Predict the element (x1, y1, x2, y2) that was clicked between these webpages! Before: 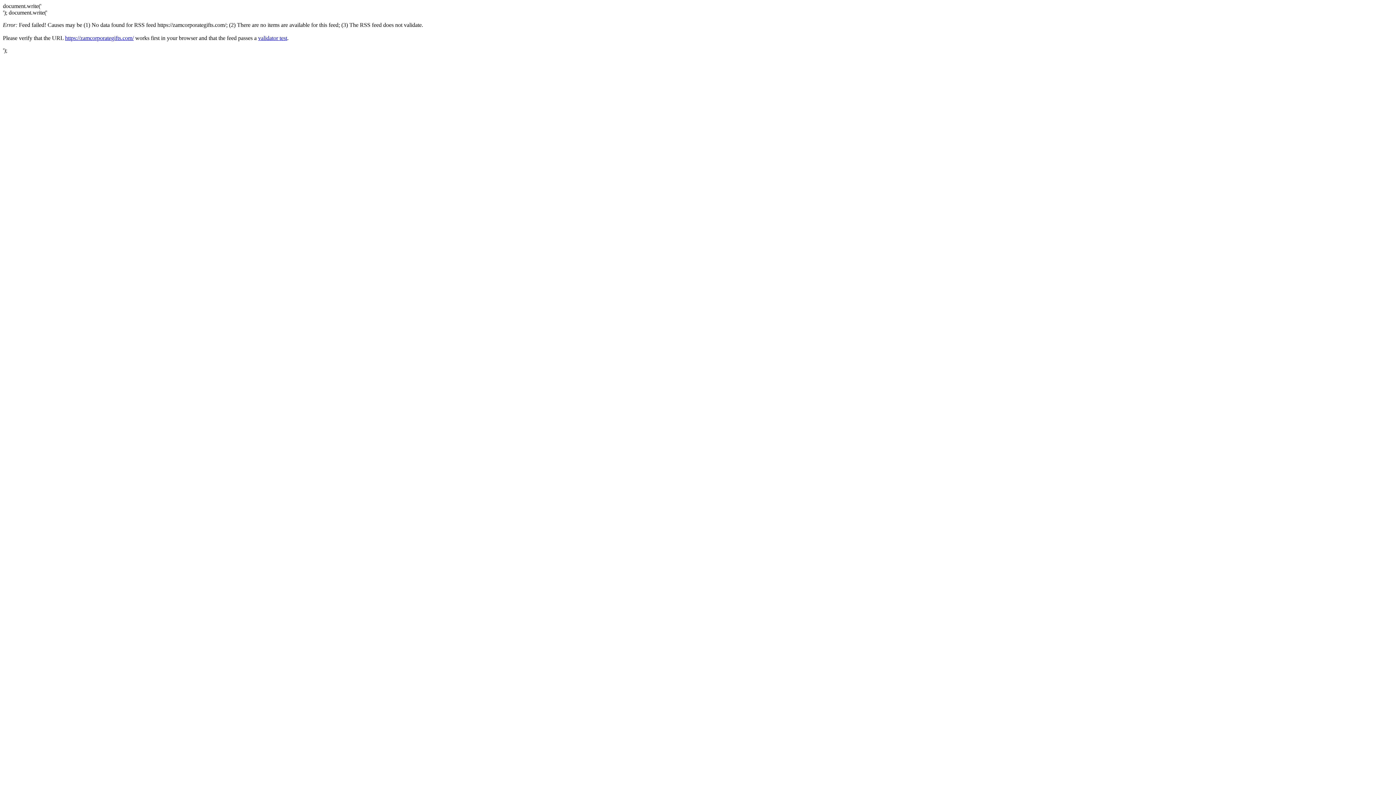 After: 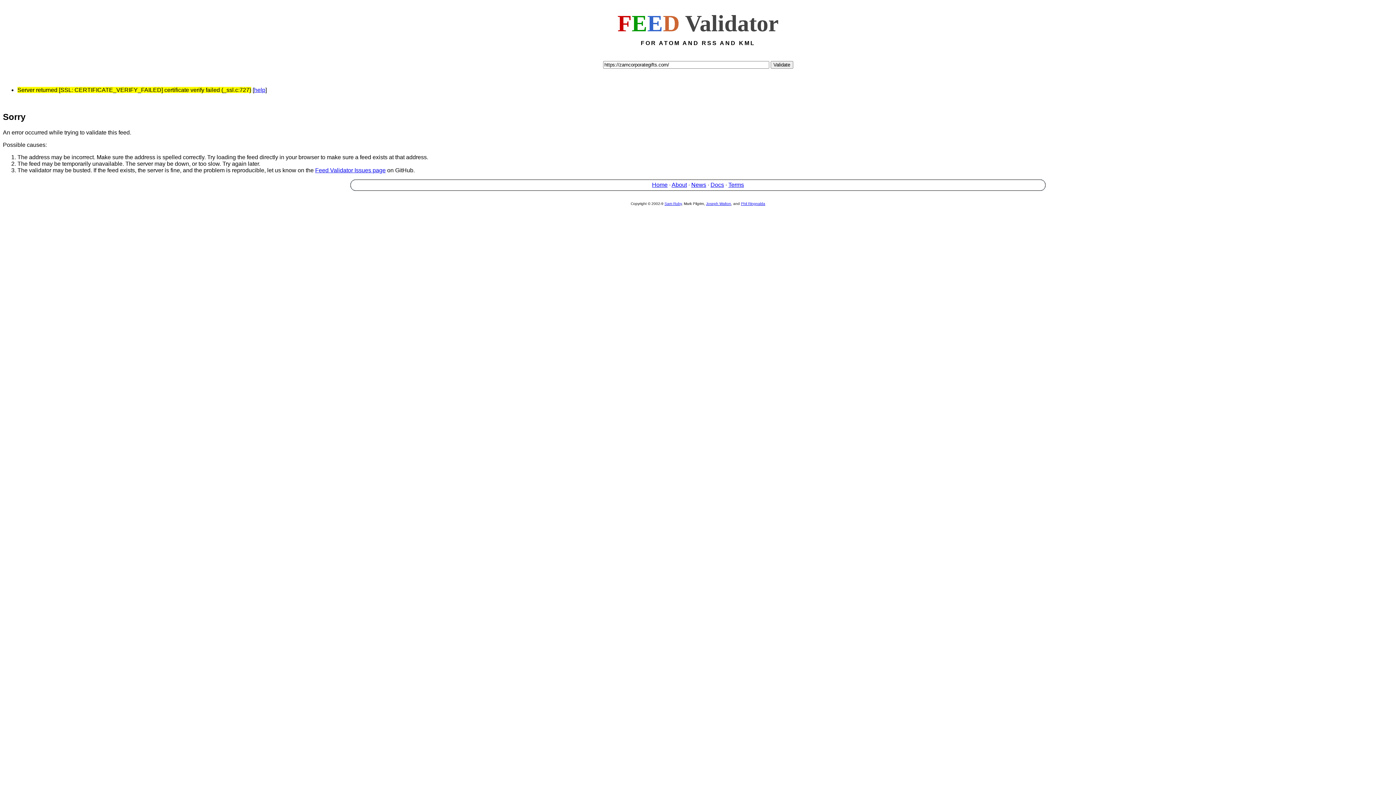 Action: bbox: (258, 34, 287, 41) label: validator test